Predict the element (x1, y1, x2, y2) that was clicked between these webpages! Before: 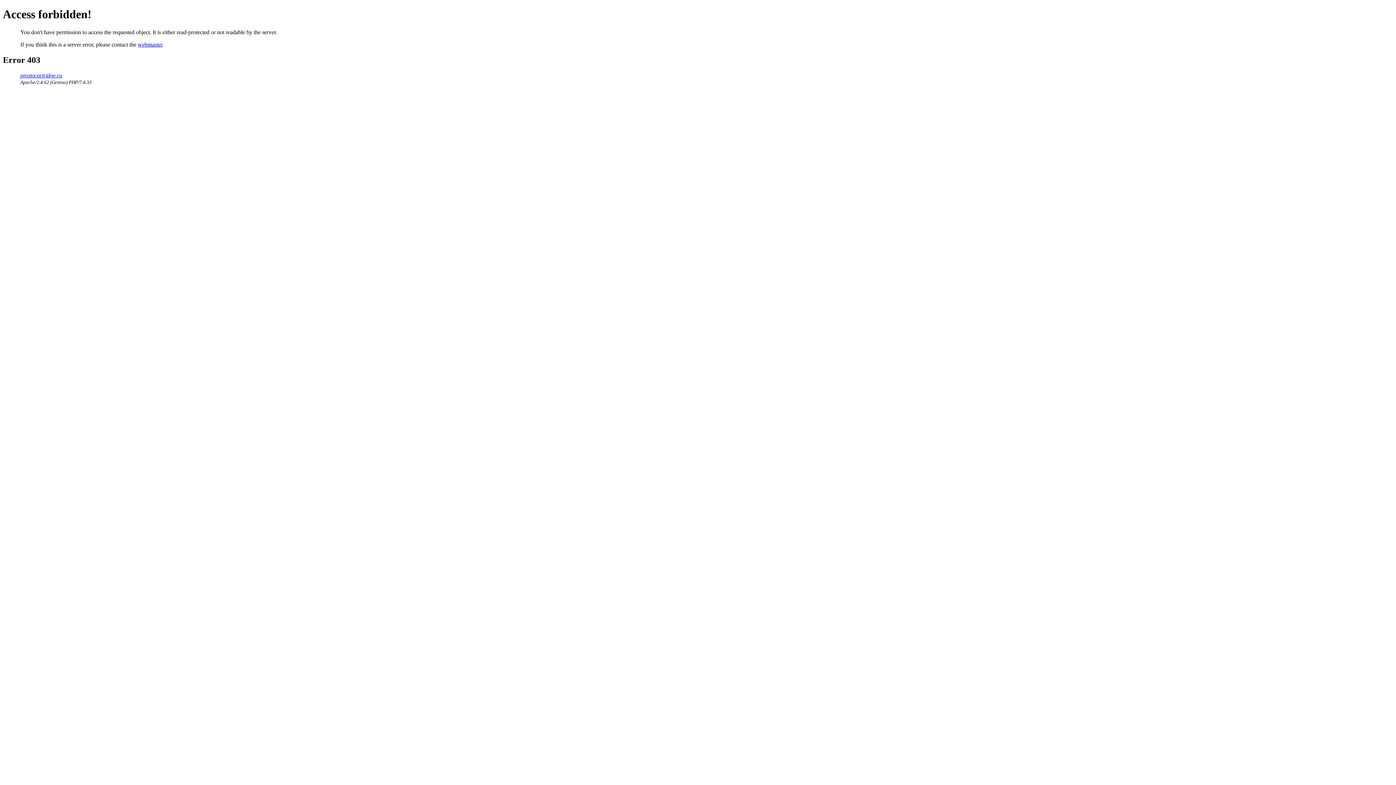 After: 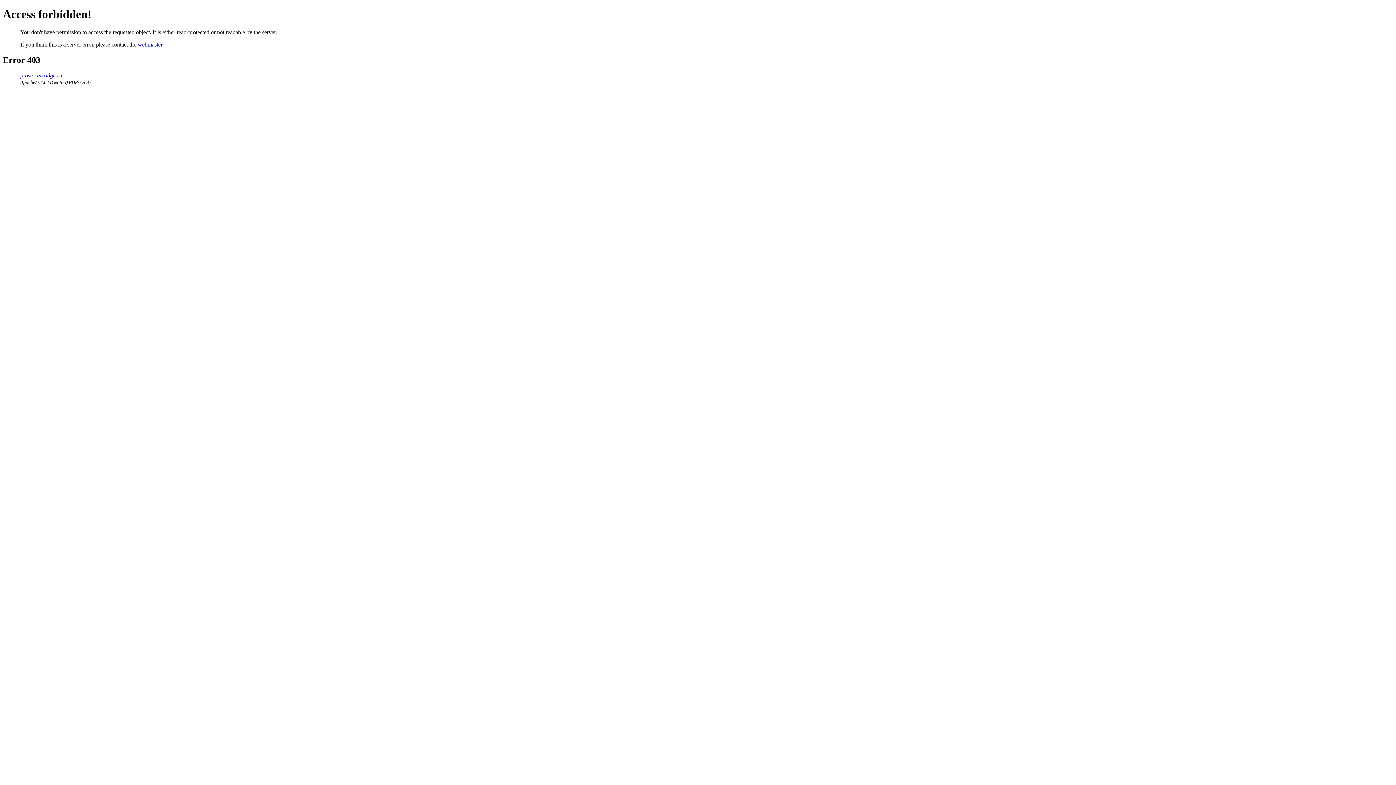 Action: label: webmaster bbox: (137, 41, 162, 47)